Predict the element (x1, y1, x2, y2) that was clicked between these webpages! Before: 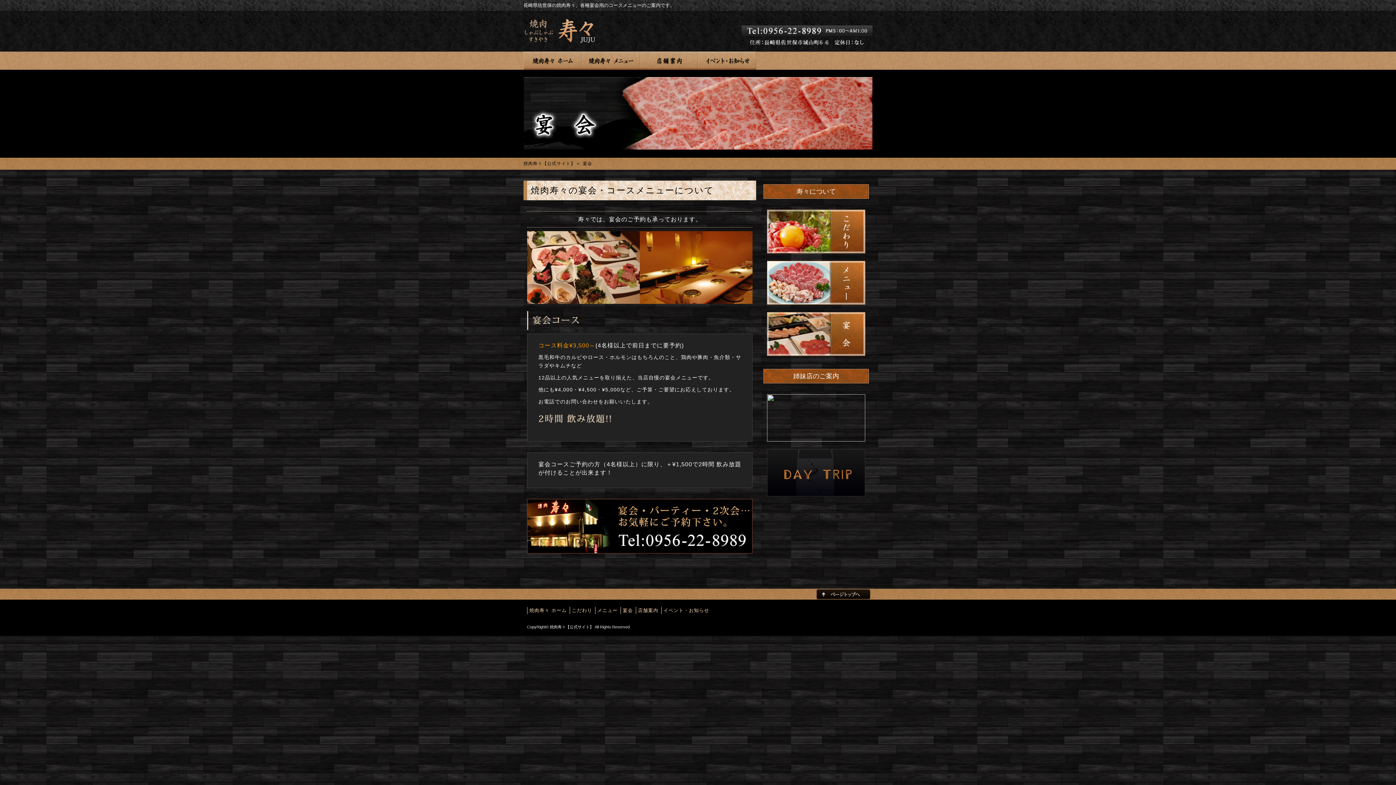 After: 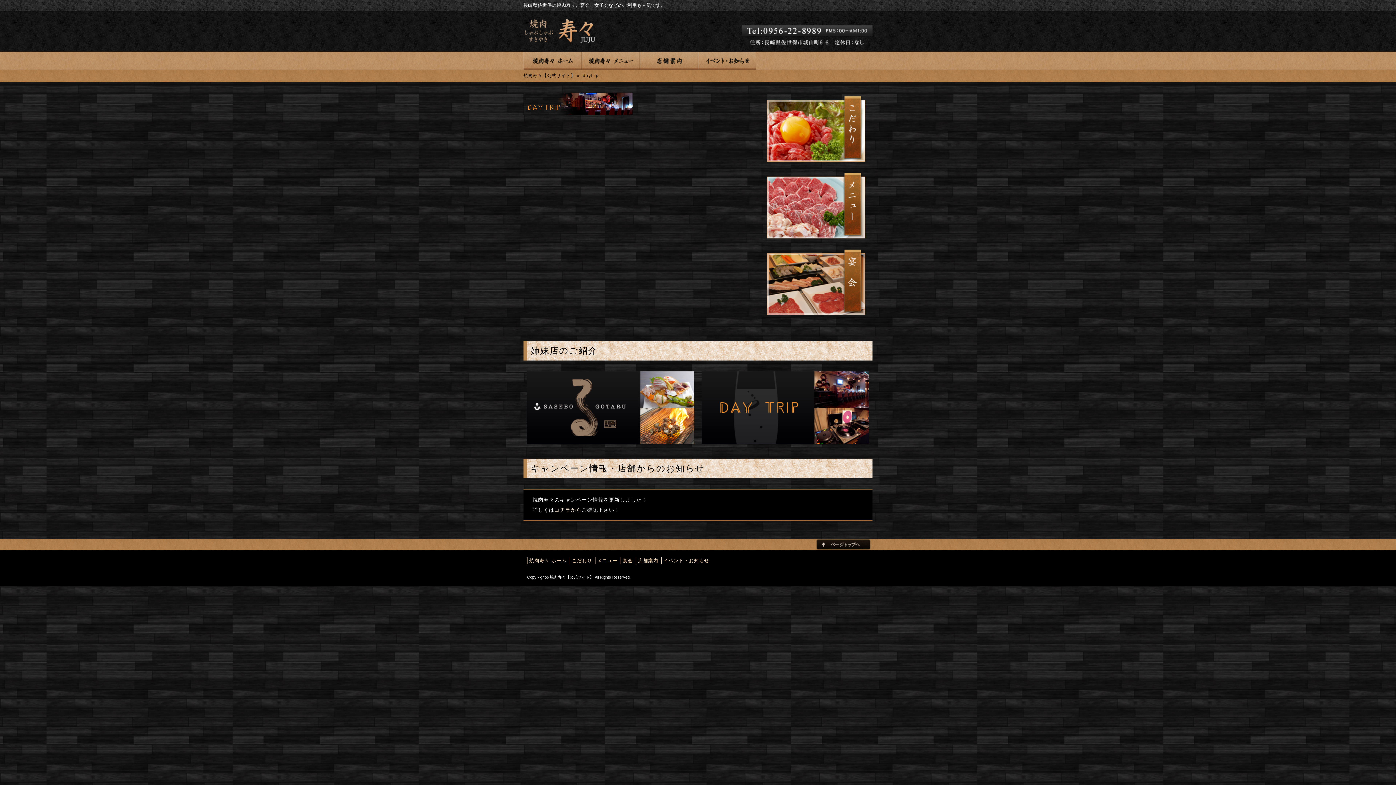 Action: bbox: (767, 492, 865, 497)